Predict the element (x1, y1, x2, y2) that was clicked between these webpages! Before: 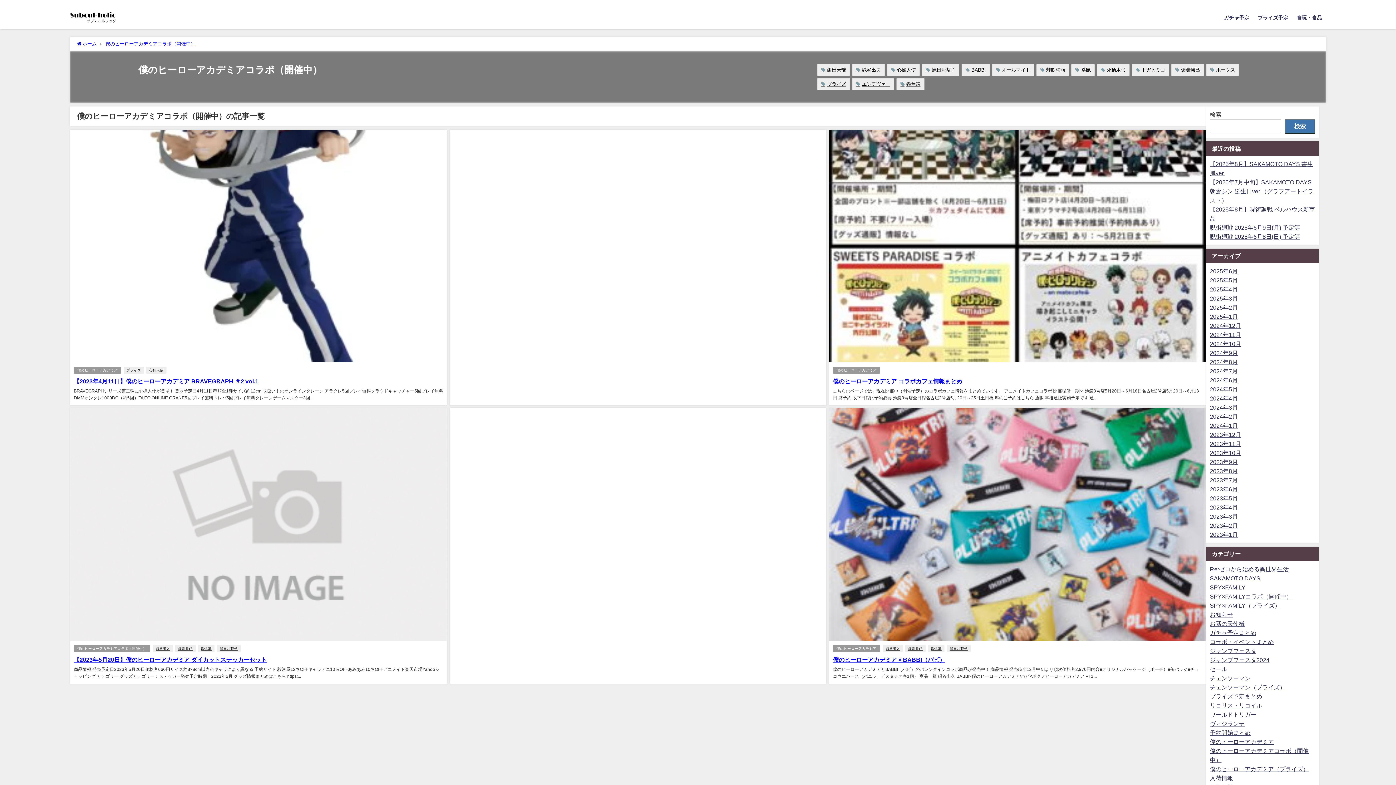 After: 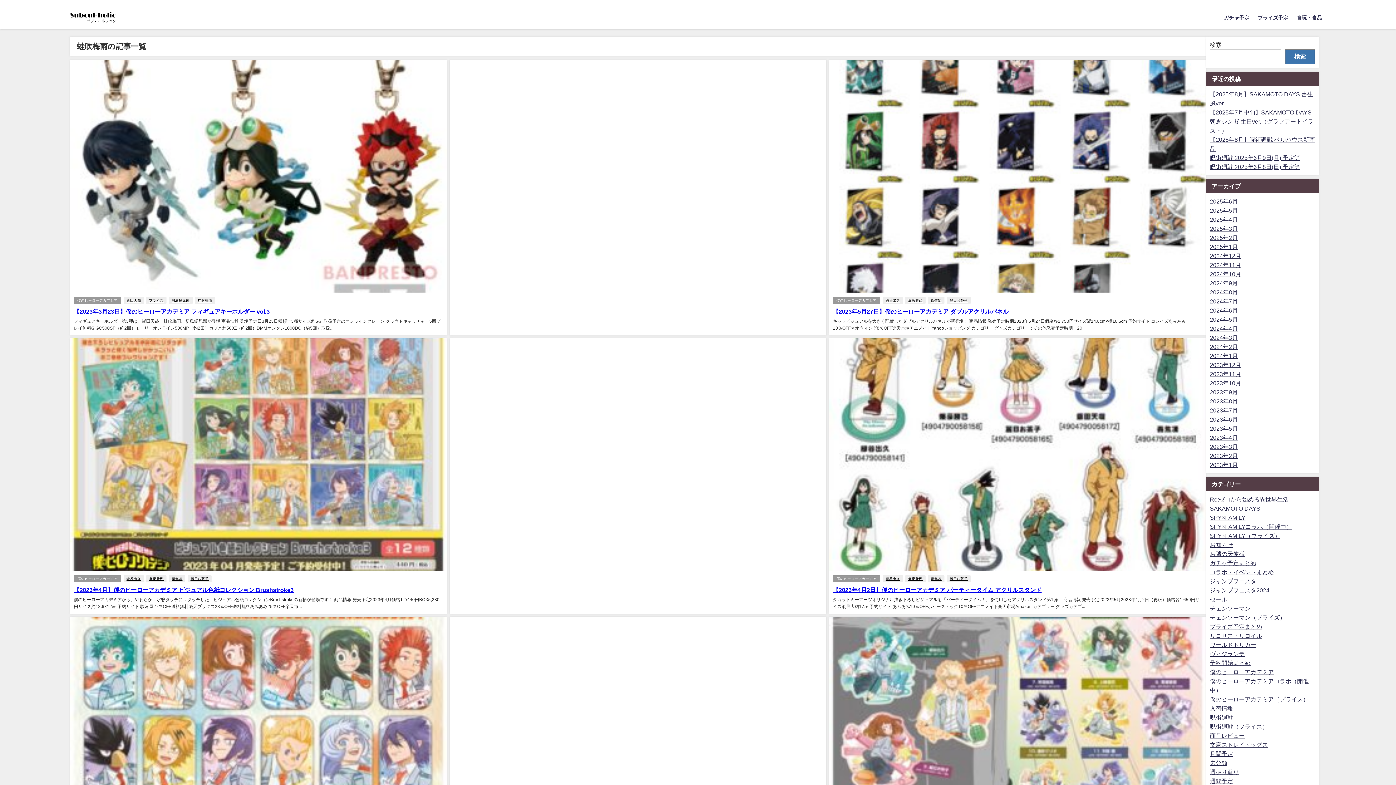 Action: label: 蛙吹梅雨 bbox: (1036, 64, 1069, 76)